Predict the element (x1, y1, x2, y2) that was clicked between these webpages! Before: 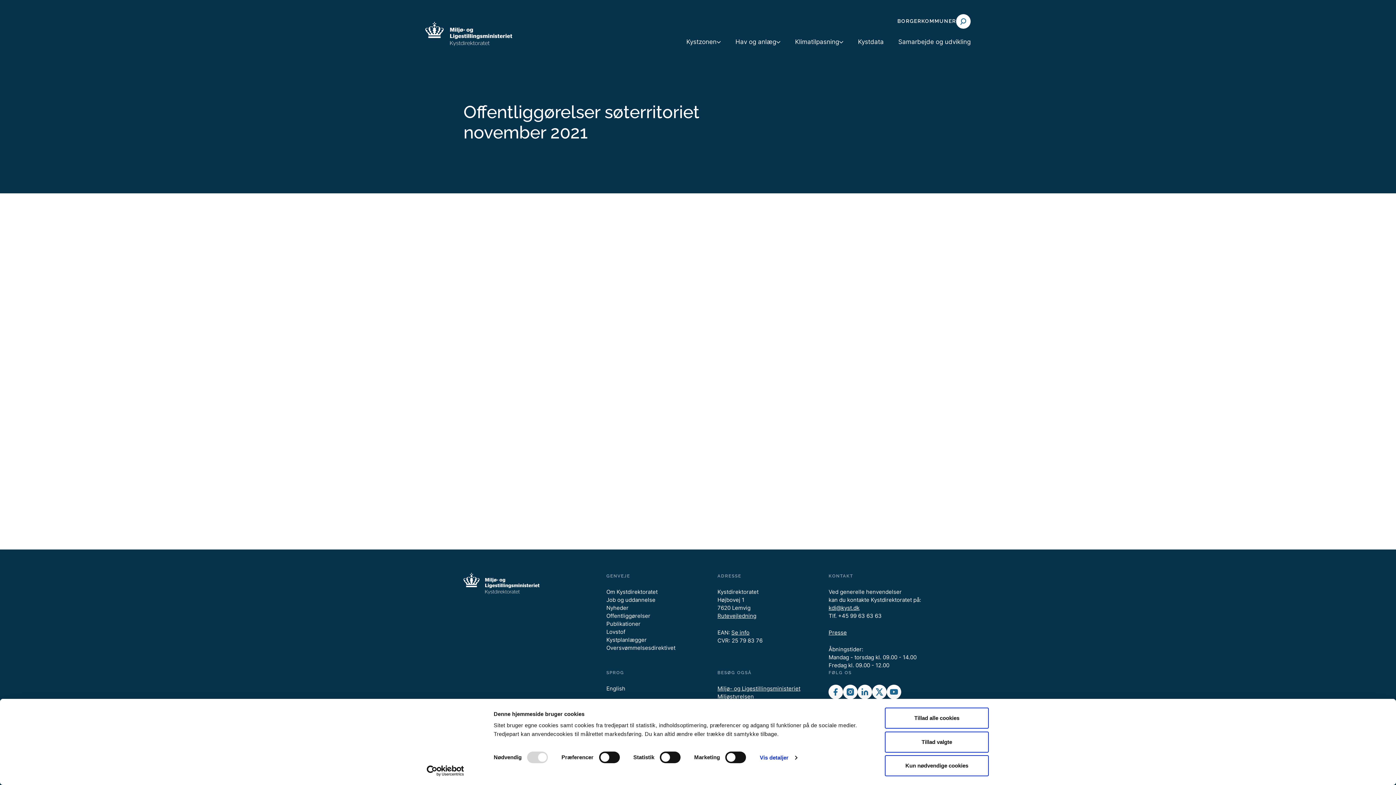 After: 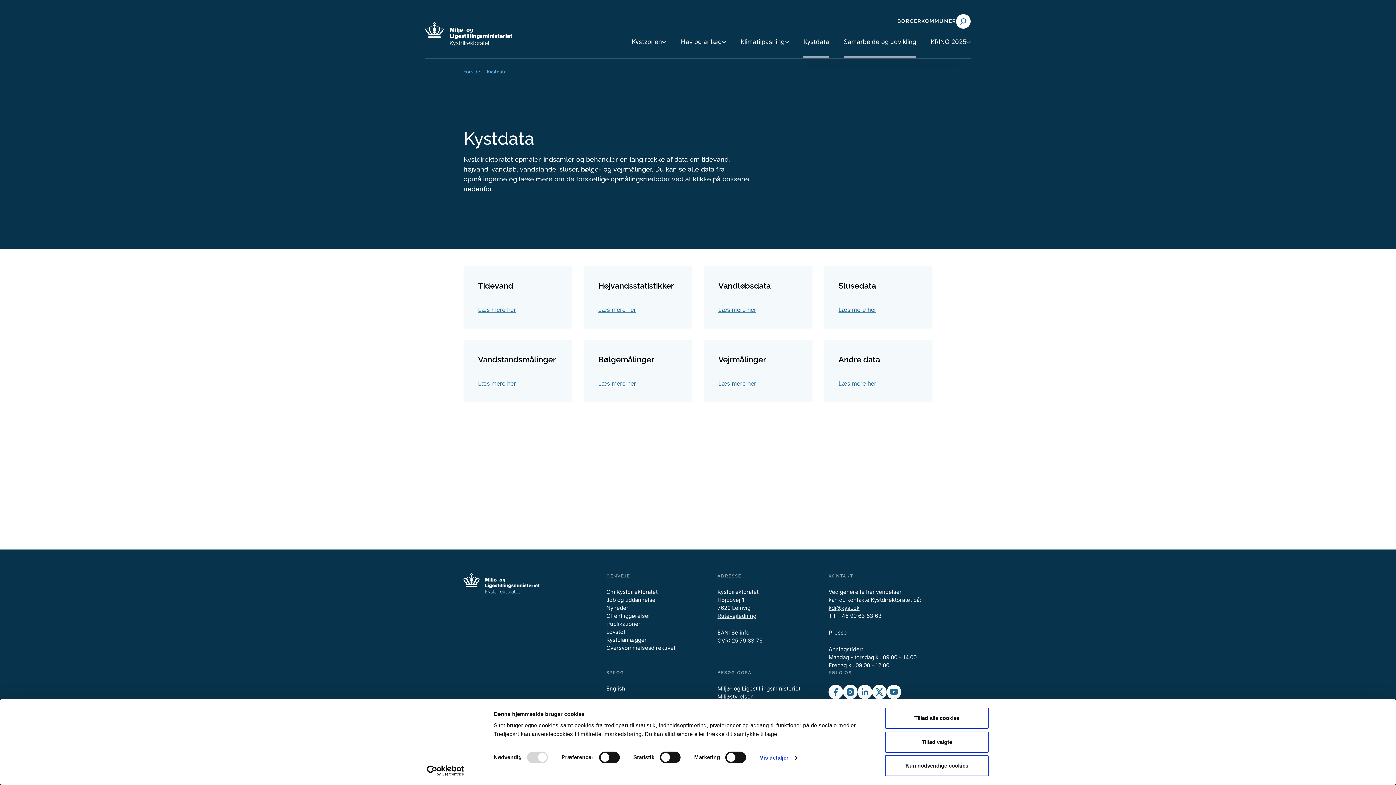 Action: label: Kystdata bbox: (850, 37, 891, 58)